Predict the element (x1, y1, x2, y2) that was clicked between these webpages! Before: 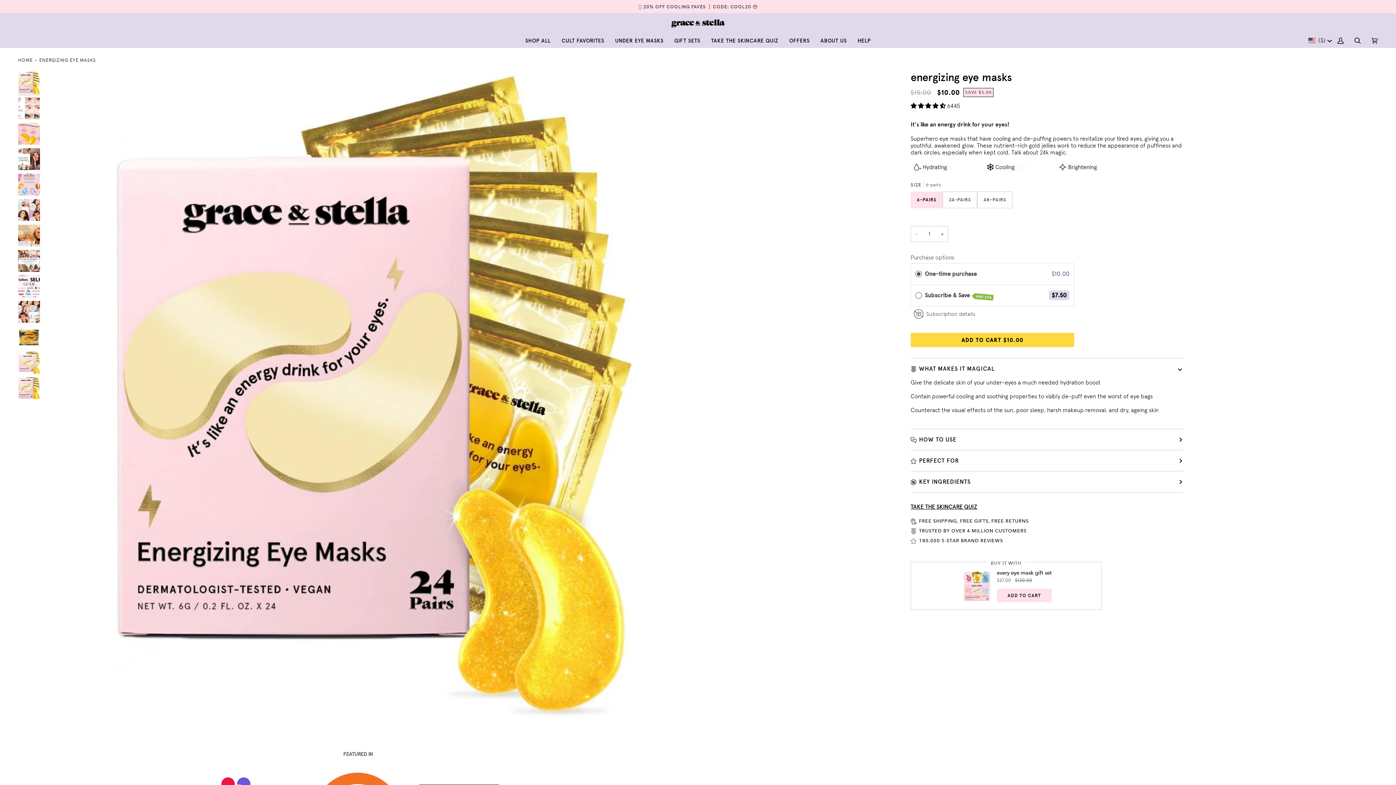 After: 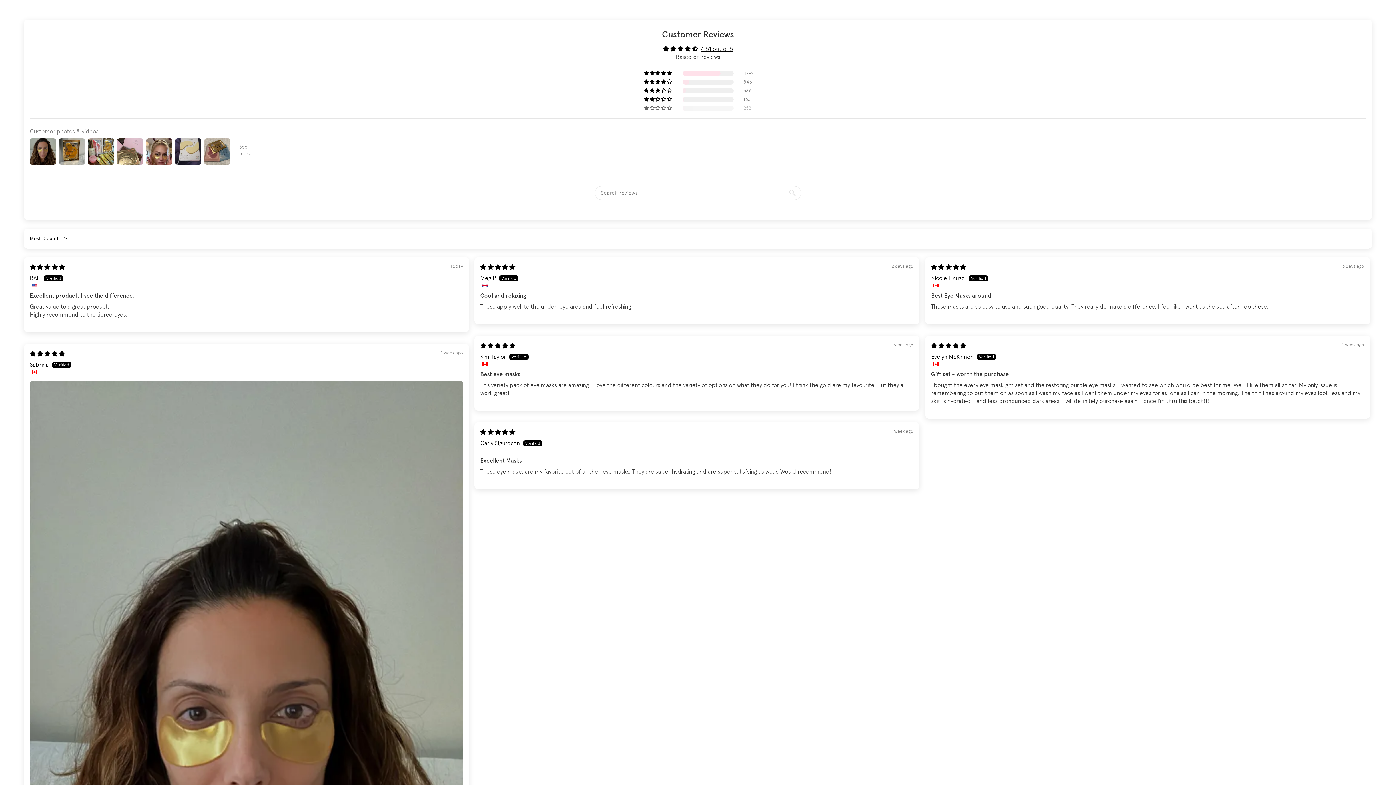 Action: bbox: (910, 102, 947, 109) label: 4.51 stars